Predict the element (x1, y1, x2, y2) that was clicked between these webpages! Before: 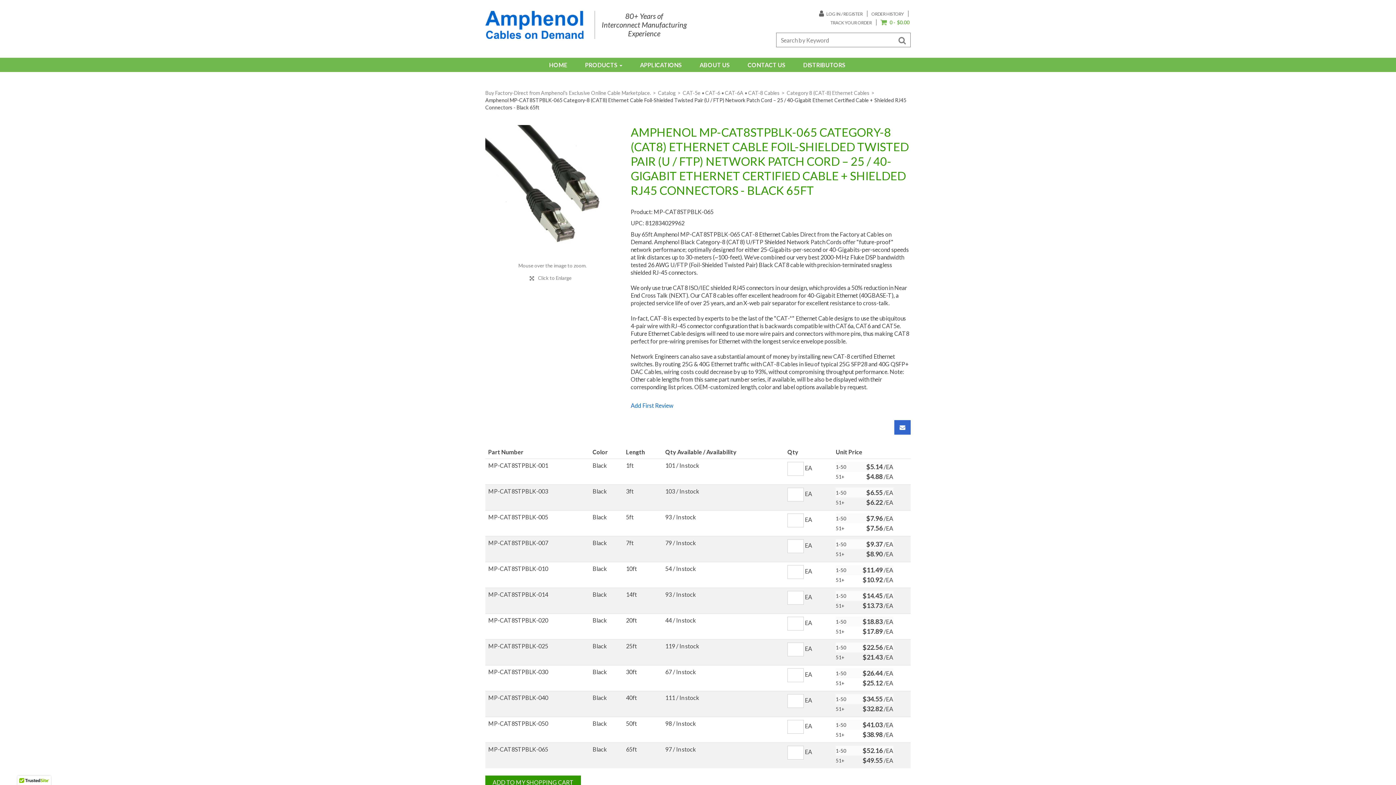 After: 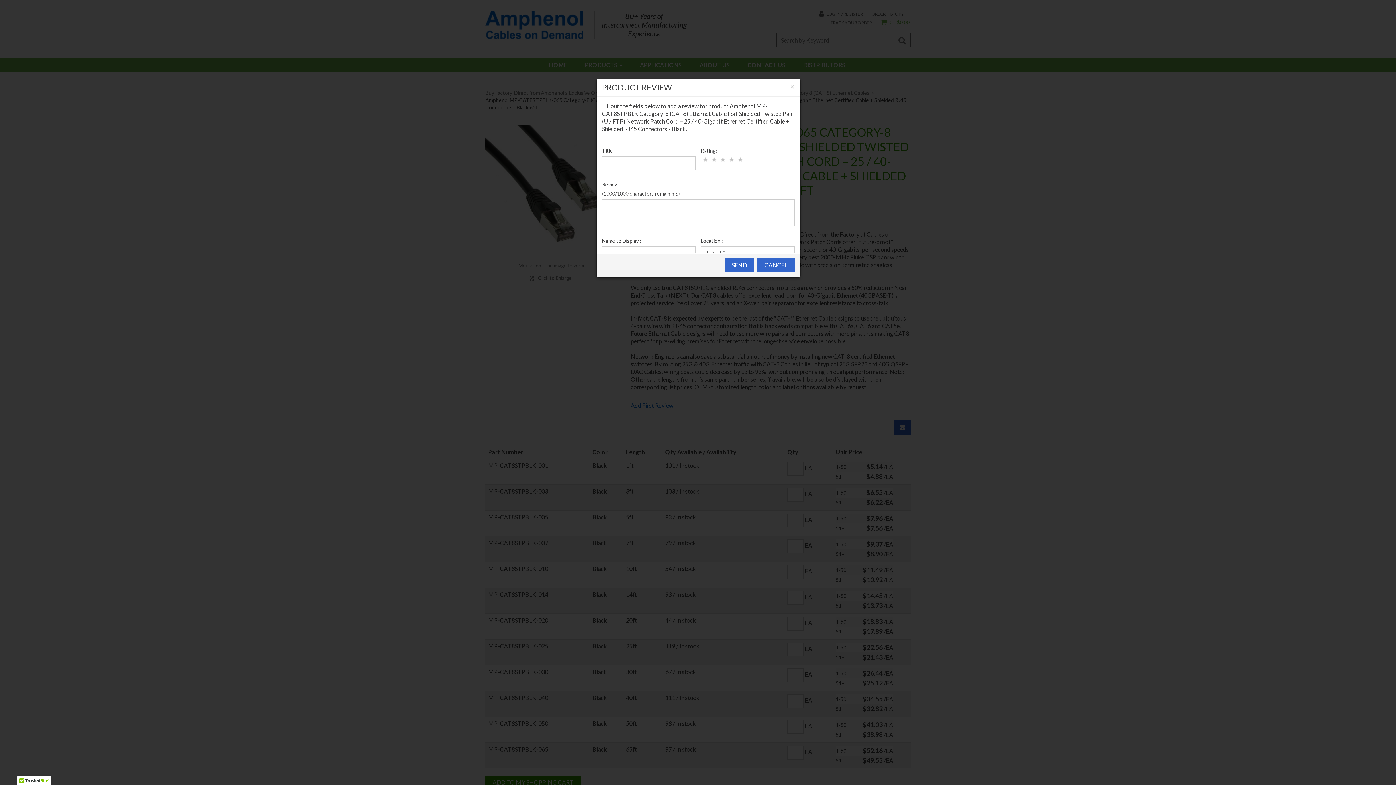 Action: bbox: (630, 402, 673, 409) label: Add First Review